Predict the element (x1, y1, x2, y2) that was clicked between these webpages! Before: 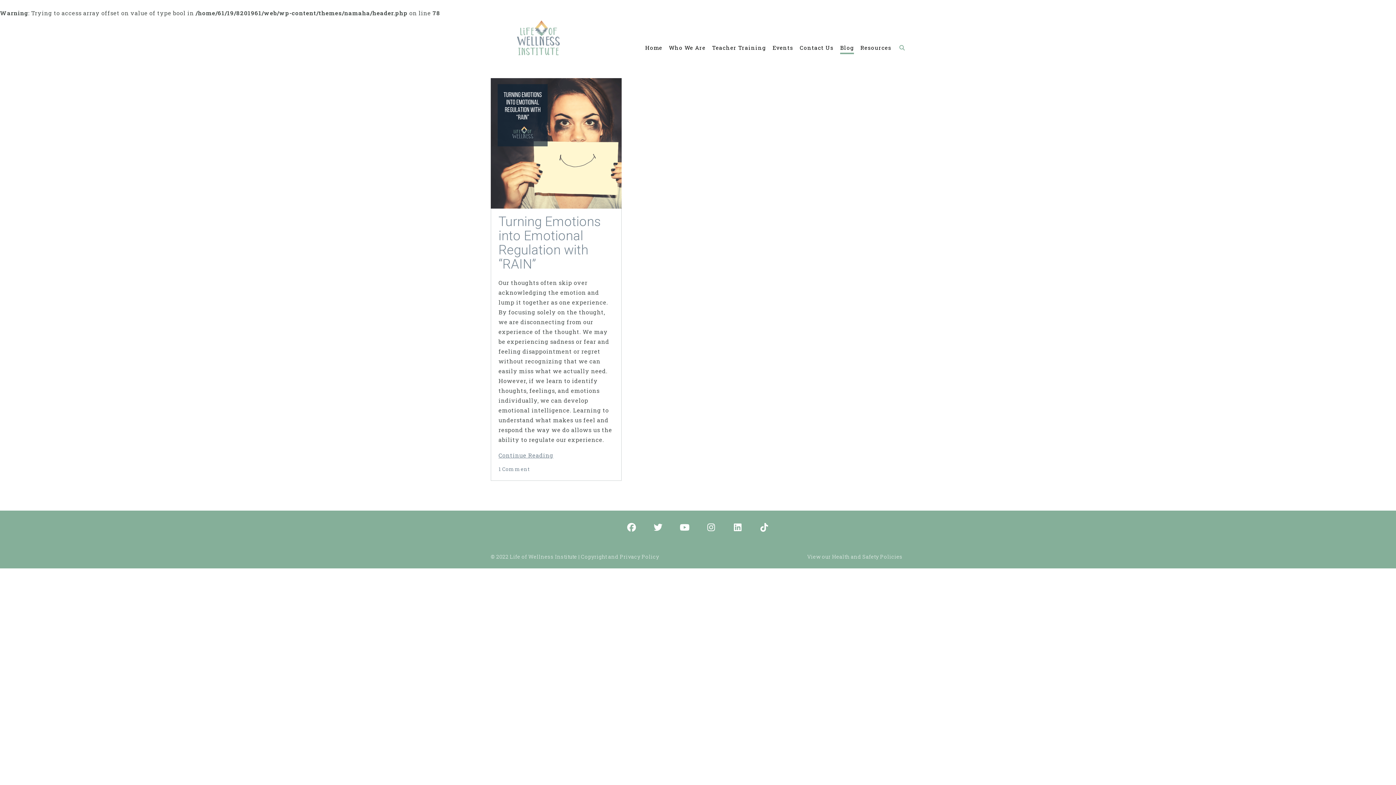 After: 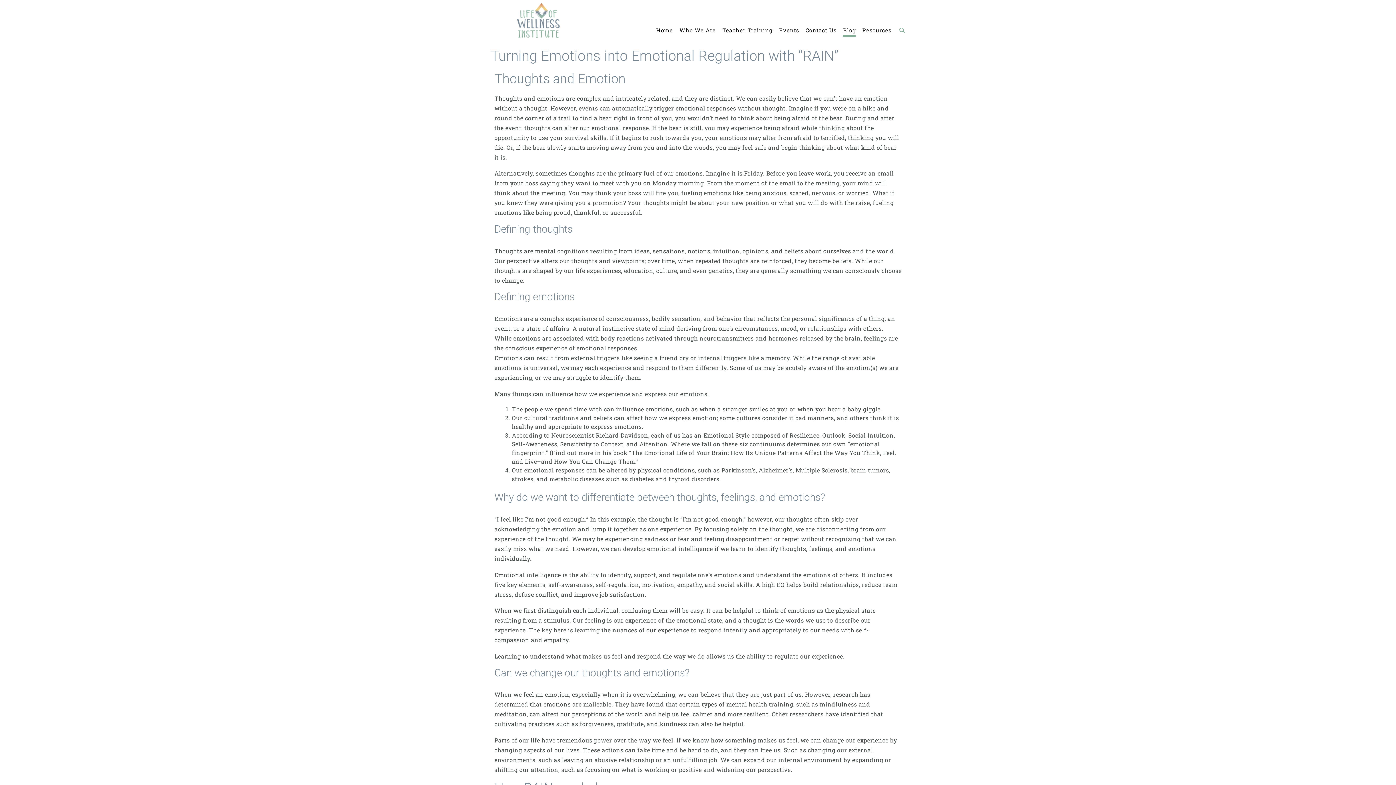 Action: label: Continue Reading bbox: (498, 450, 614, 460)